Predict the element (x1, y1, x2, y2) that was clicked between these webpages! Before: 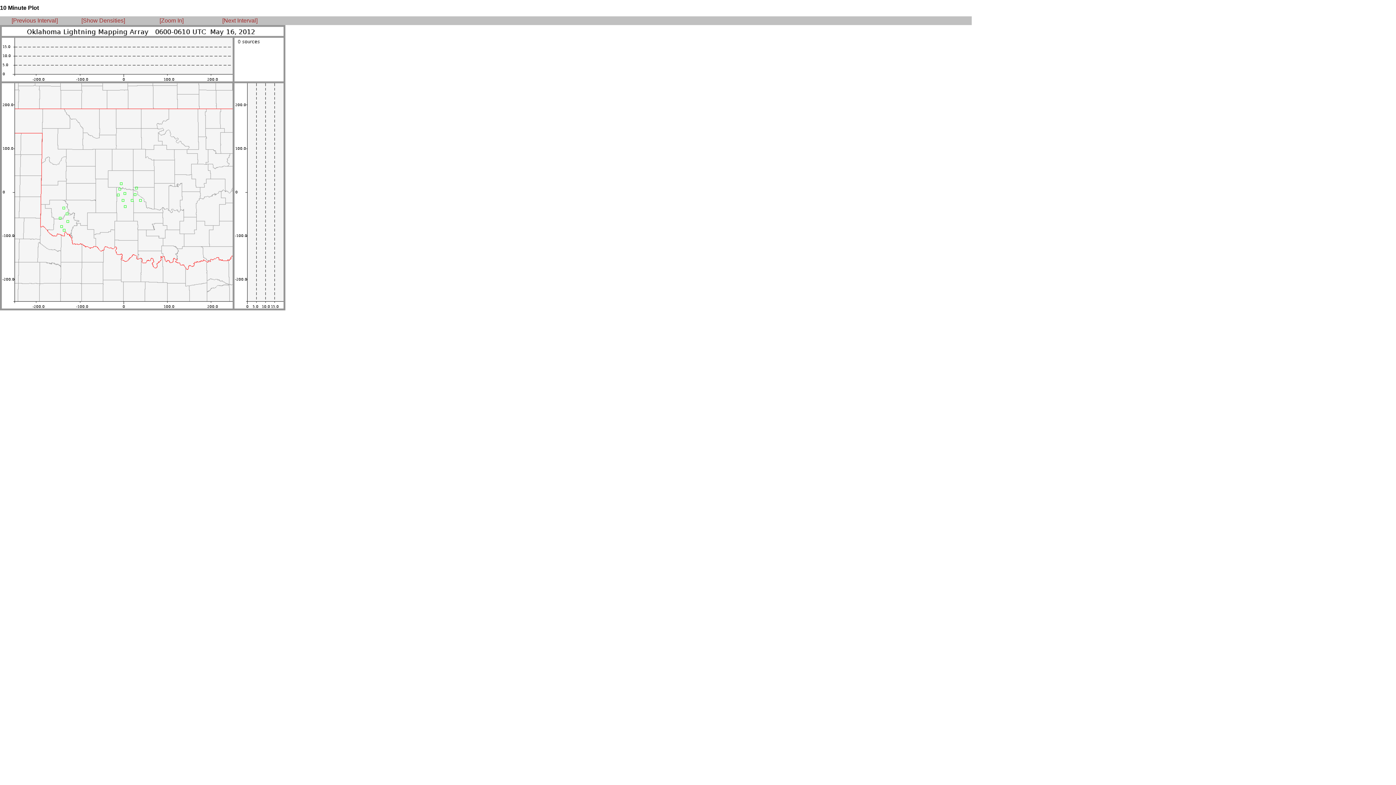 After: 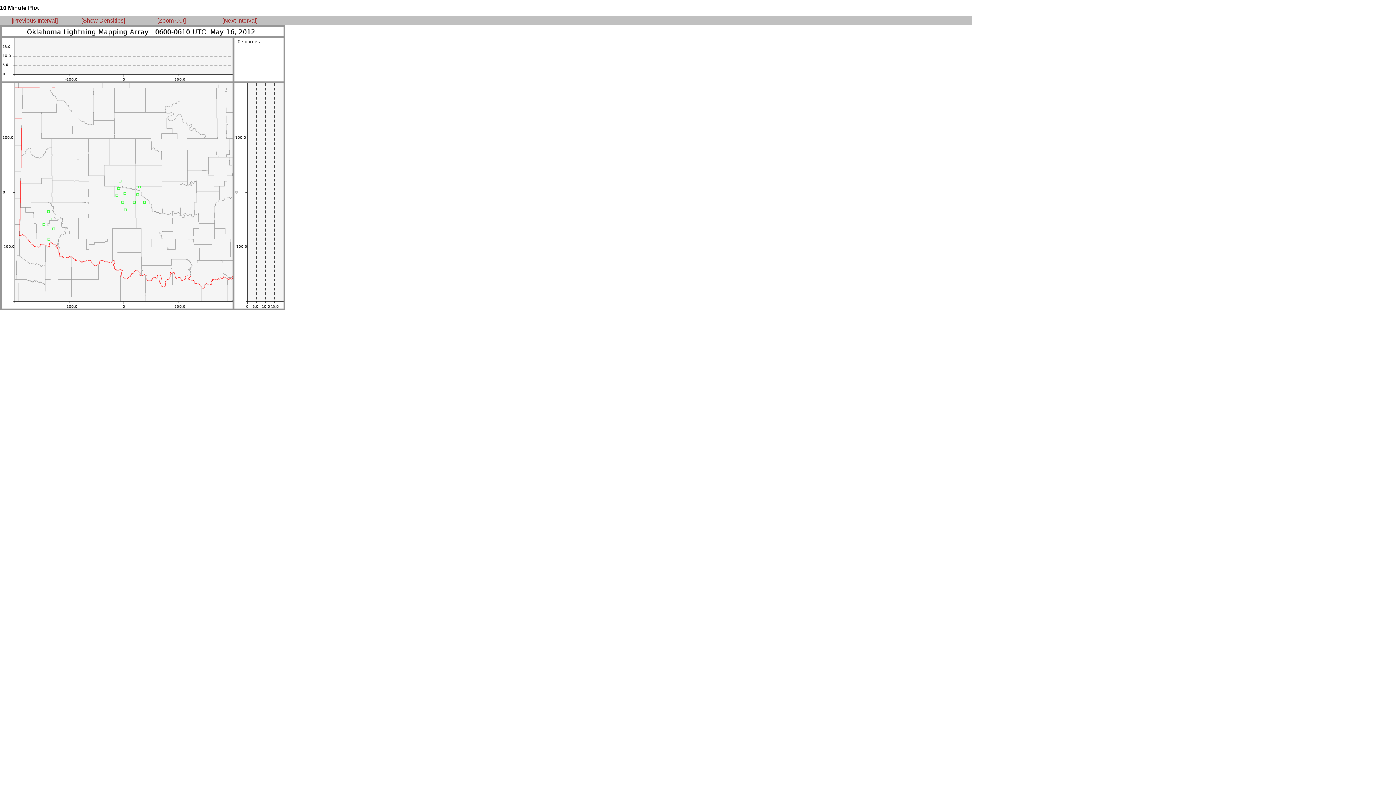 Action: bbox: (159, 17, 183, 23) label: [Zoom In]